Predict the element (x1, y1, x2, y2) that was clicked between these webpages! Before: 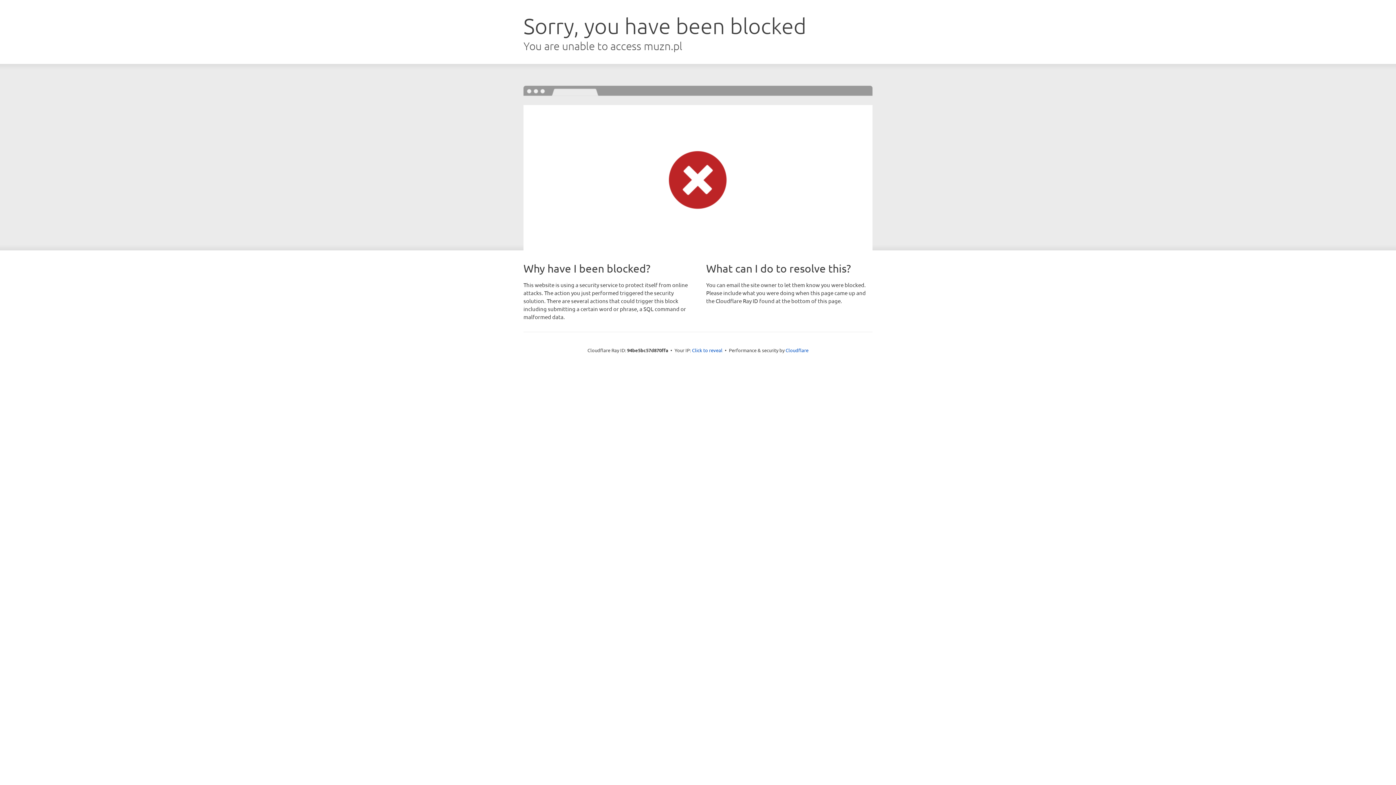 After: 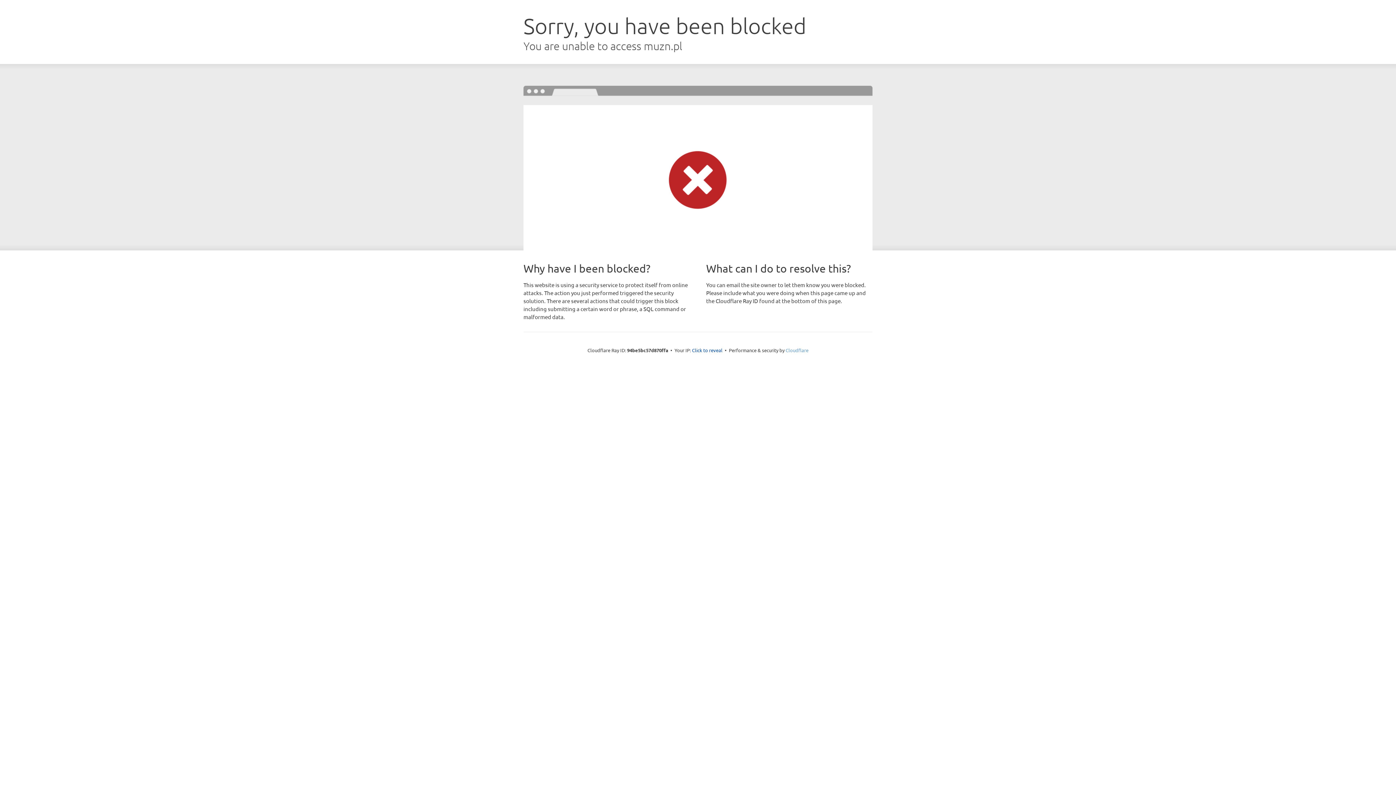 Action: bbox: (785, 347, 808, 353) label: Cloudflare